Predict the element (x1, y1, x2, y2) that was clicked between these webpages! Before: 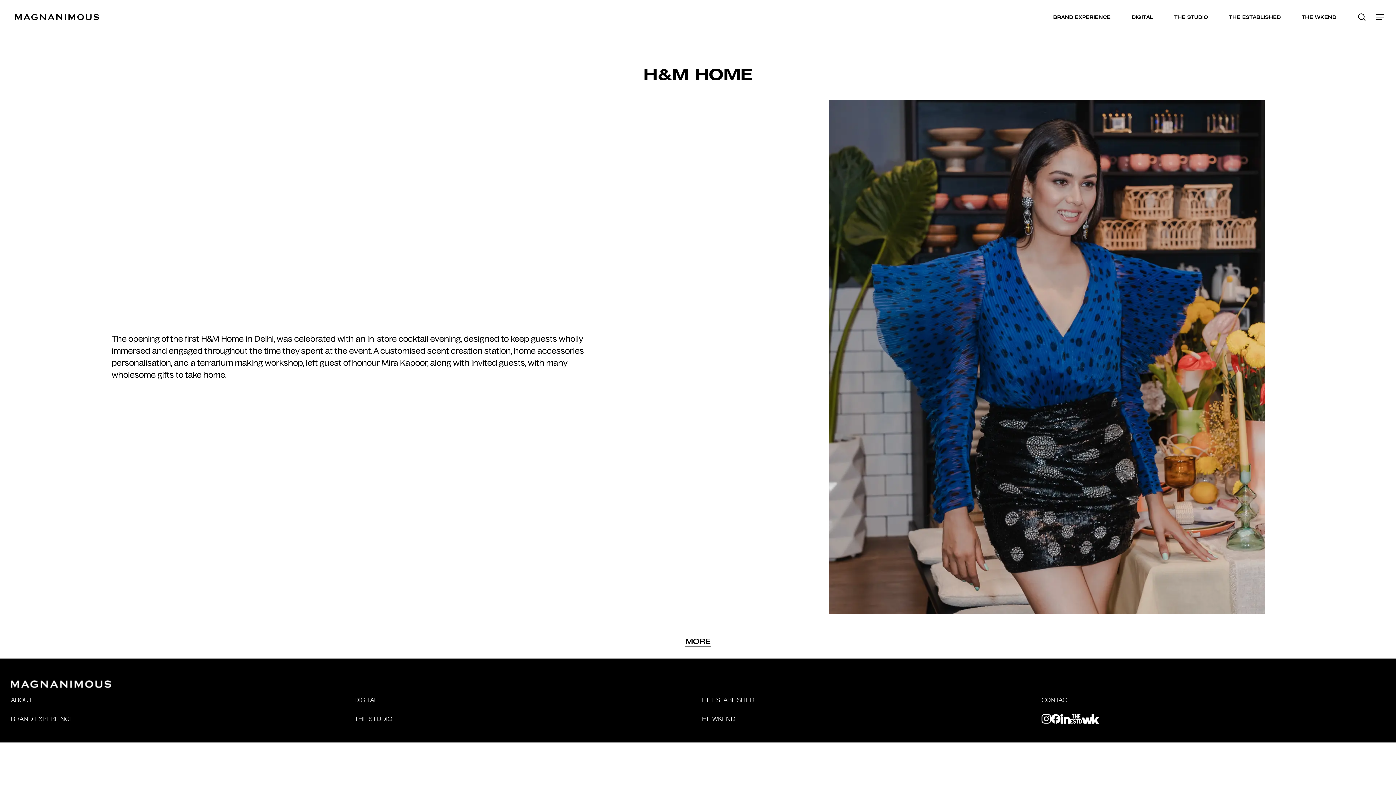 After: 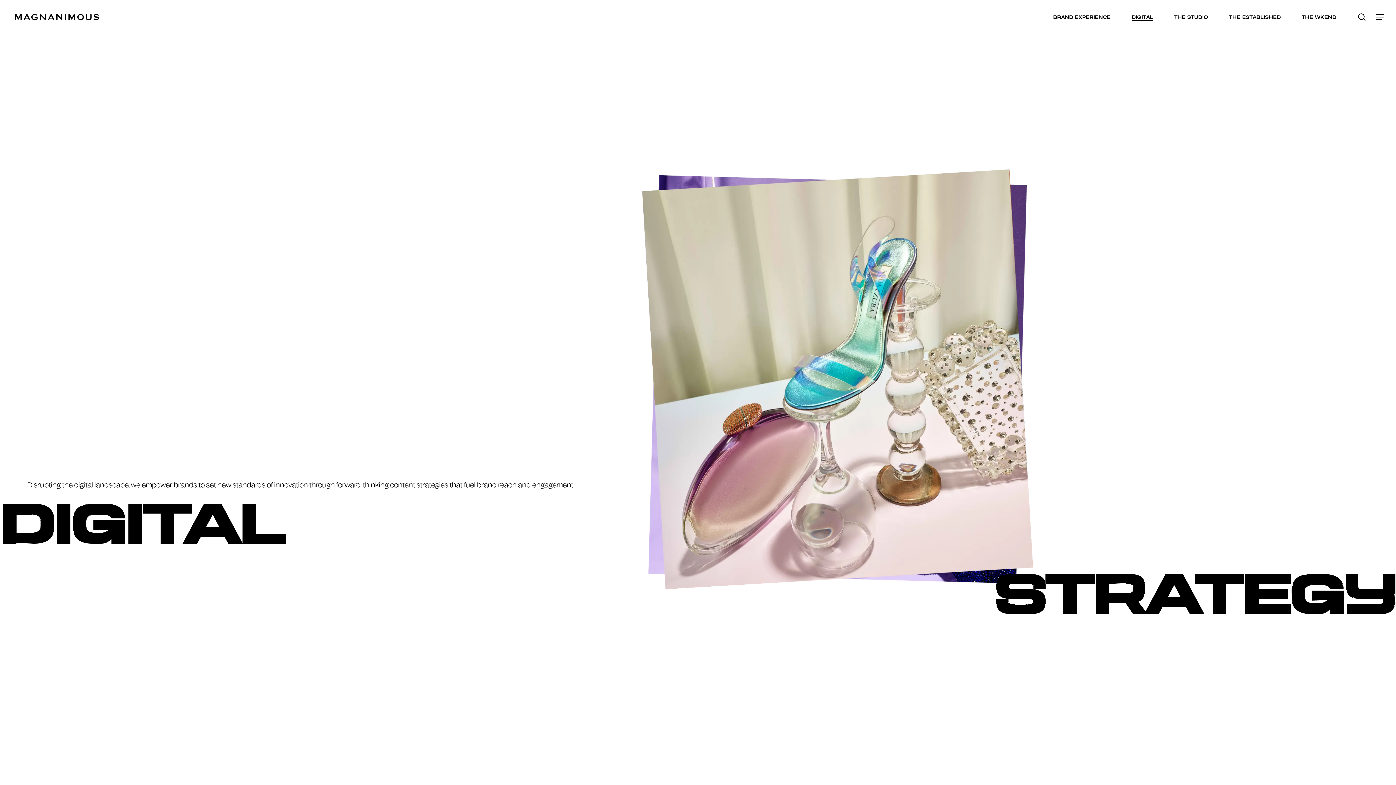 Action: bbox: (354, 696, 377, 704) label: DIGITAL